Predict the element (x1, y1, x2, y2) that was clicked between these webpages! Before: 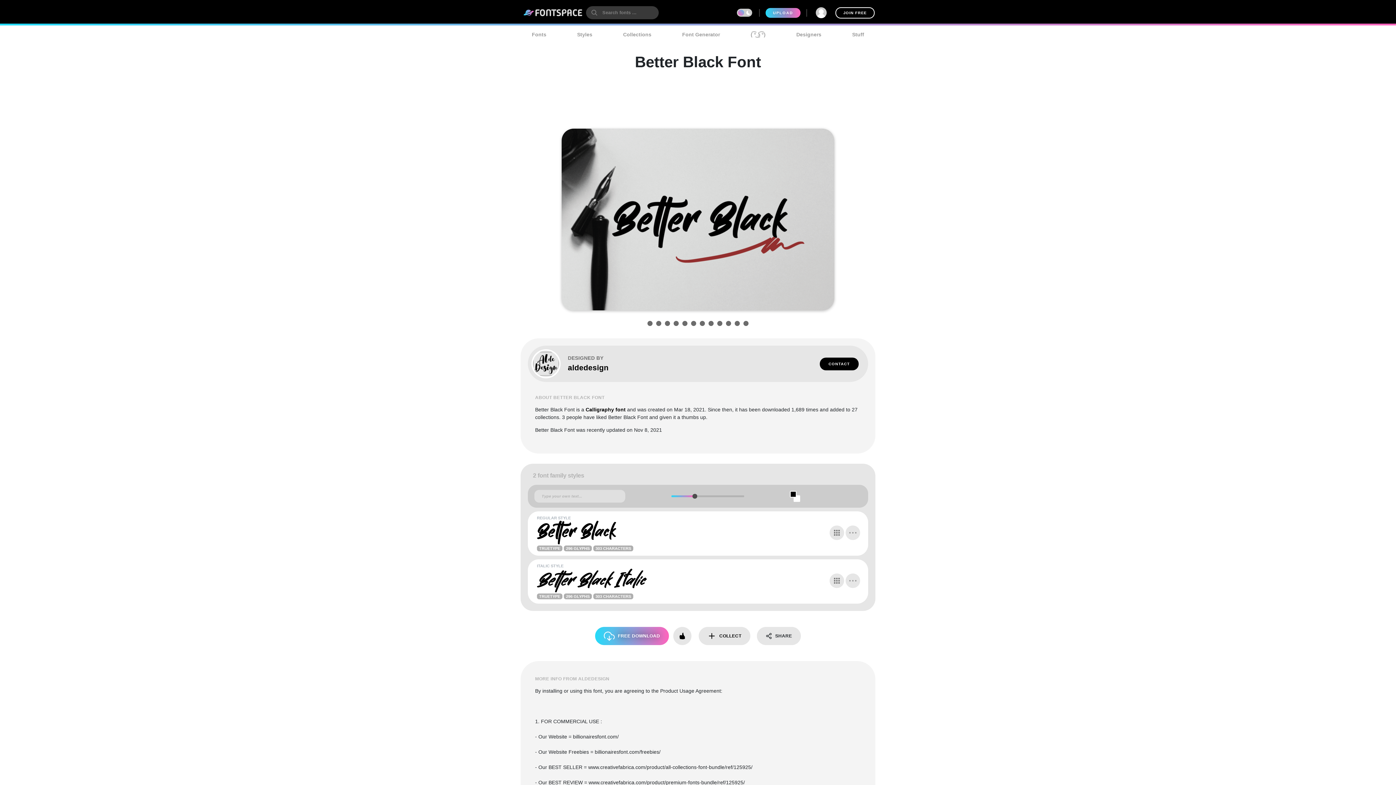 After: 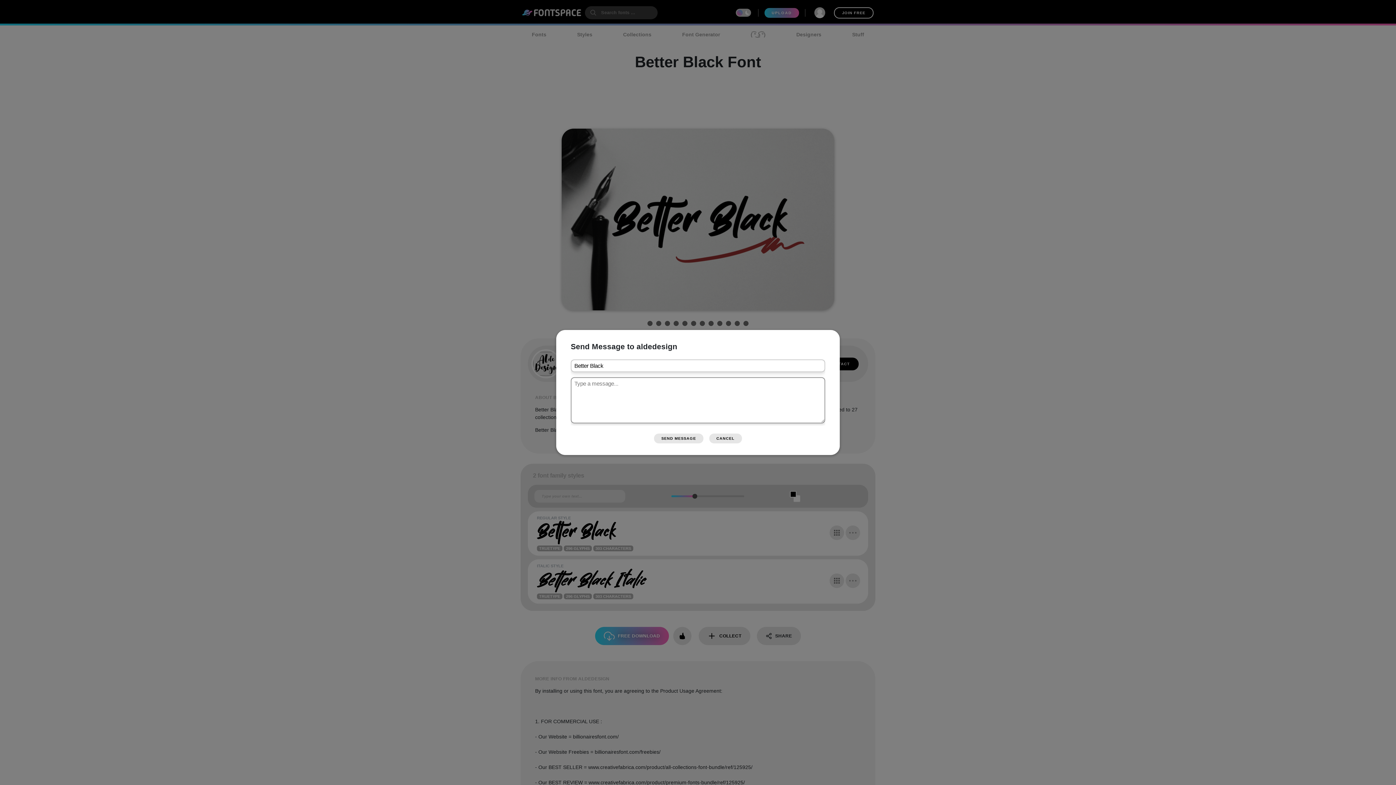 Action: label: CONTACT bbox: (820, 357, 858, 370)